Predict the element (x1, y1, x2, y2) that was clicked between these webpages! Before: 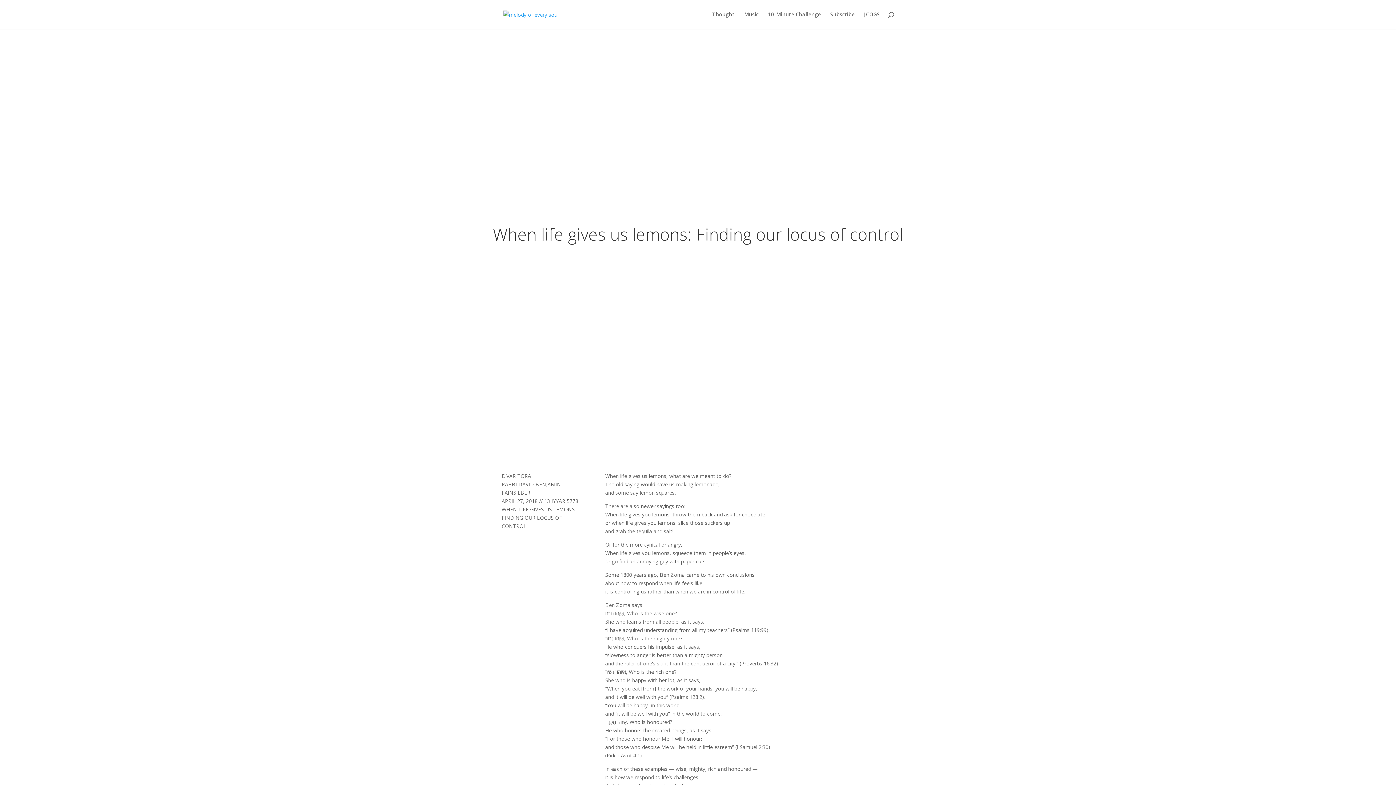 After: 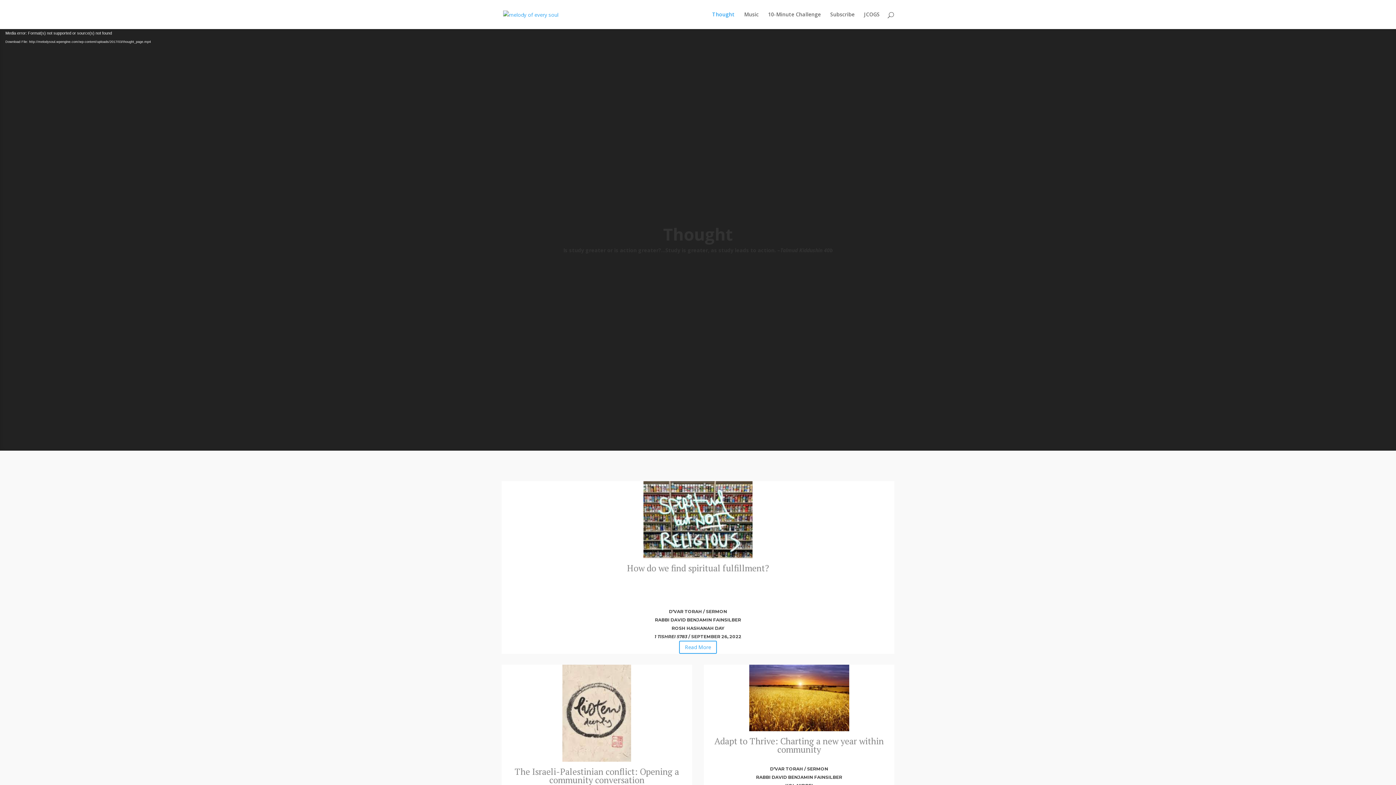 Action: label: Thought bbox: (712, 12, 734, 29)